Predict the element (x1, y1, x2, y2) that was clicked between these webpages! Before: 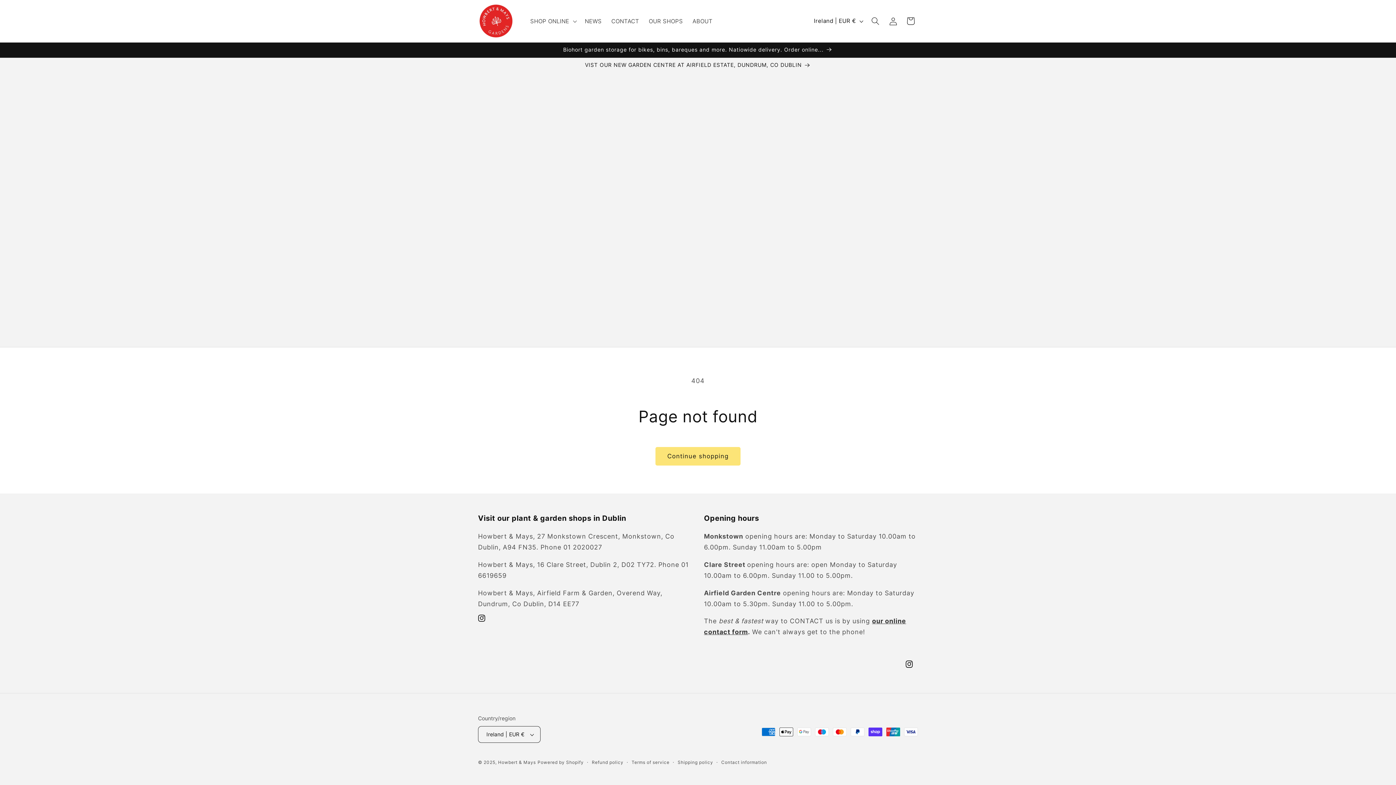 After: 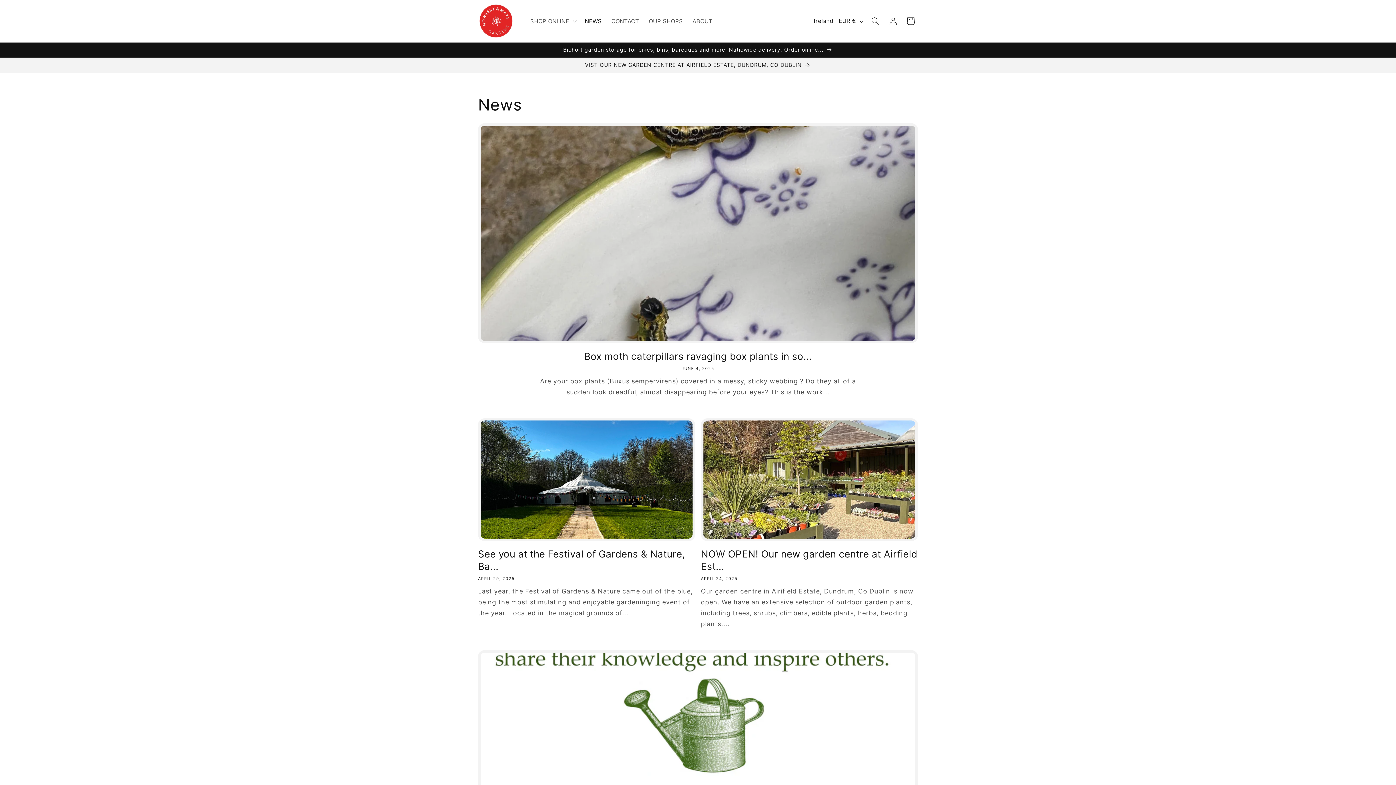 Action: label: NEWS bbox: (580, 12, 606, 29)